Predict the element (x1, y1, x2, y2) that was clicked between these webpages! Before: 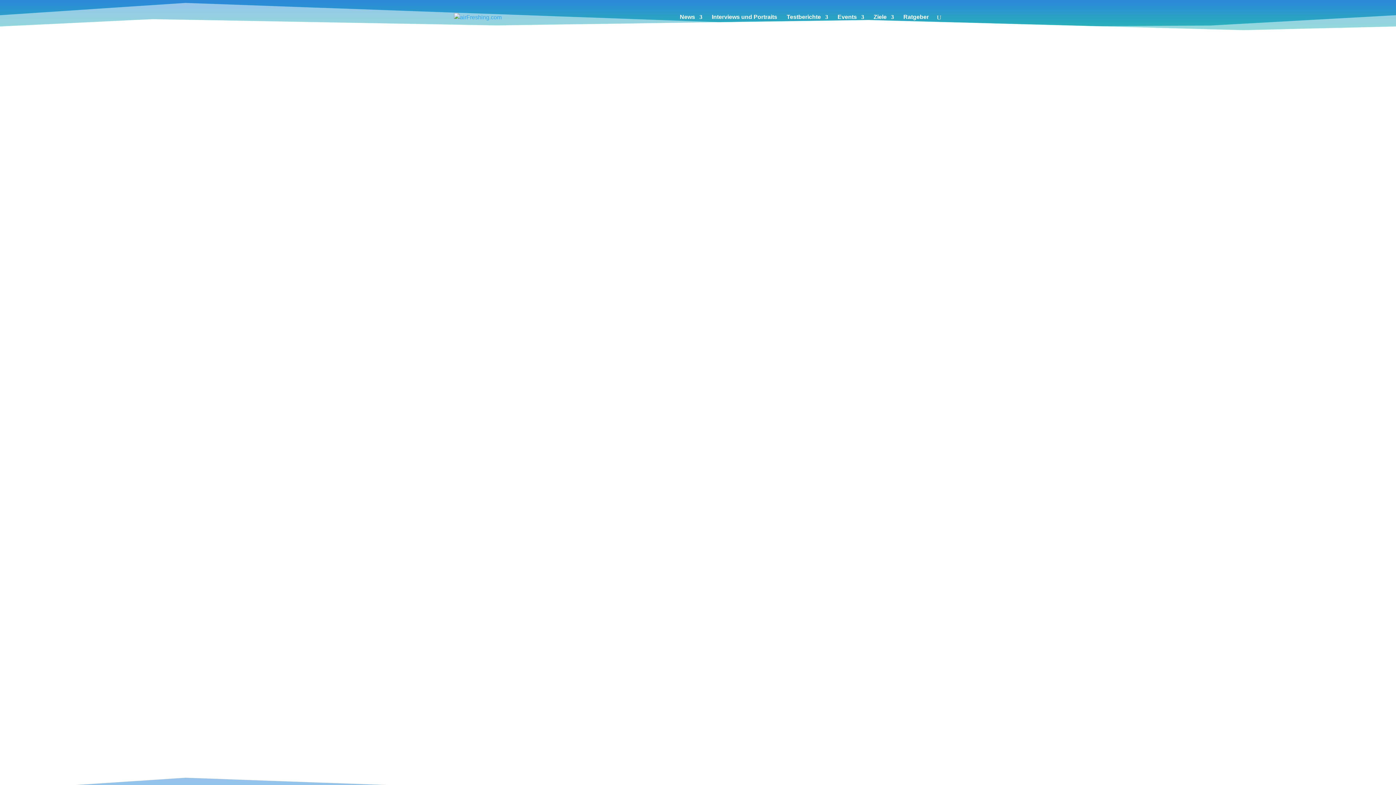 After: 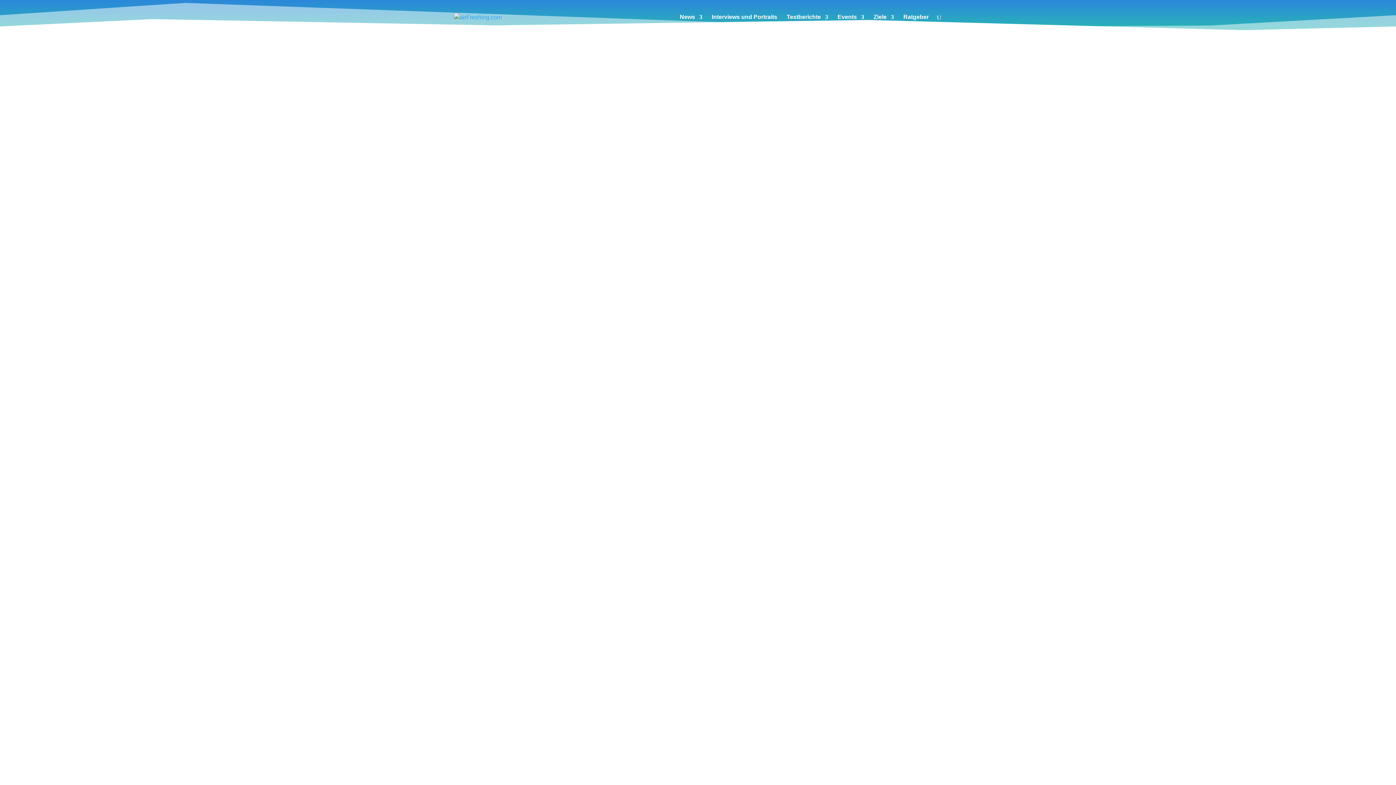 Action: label: 7 bbox: (527, 729, 534, 737)